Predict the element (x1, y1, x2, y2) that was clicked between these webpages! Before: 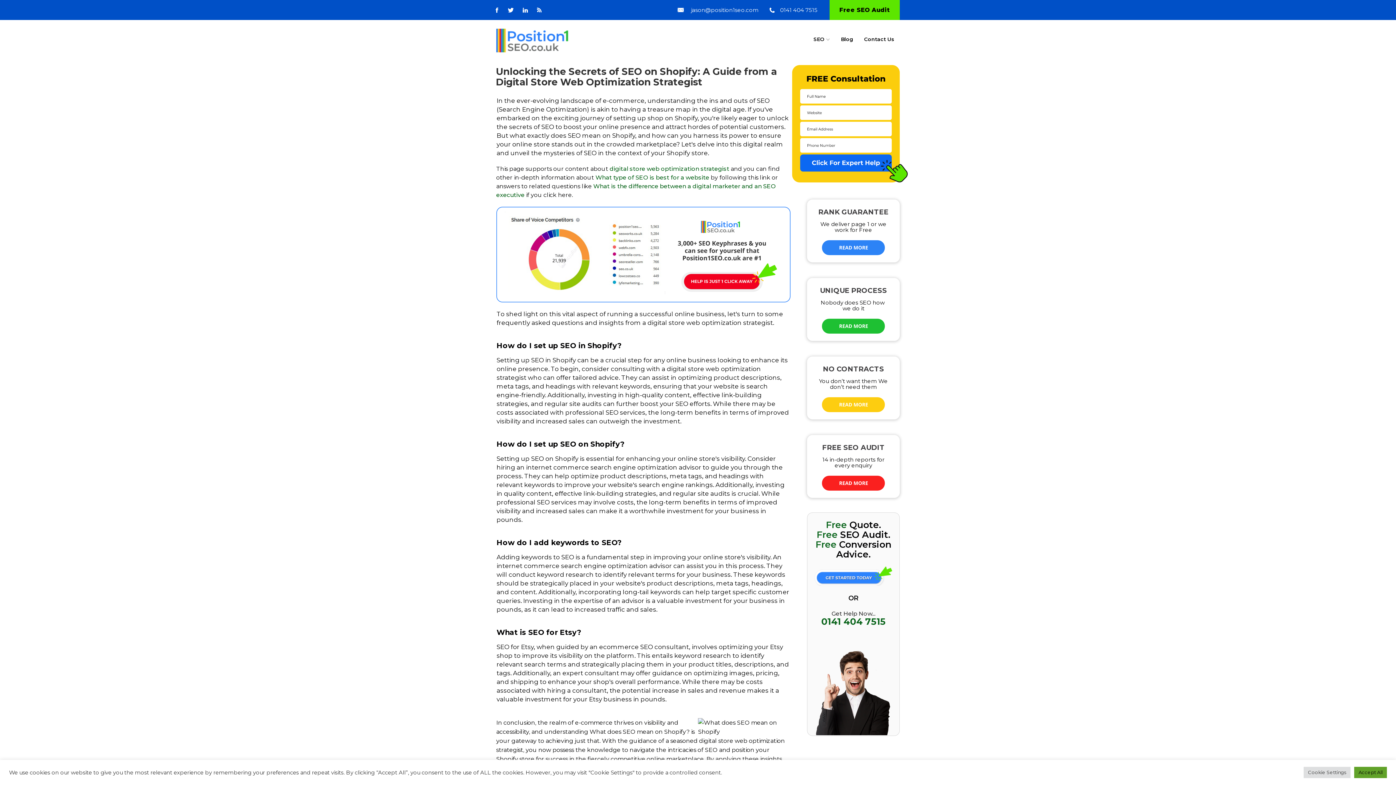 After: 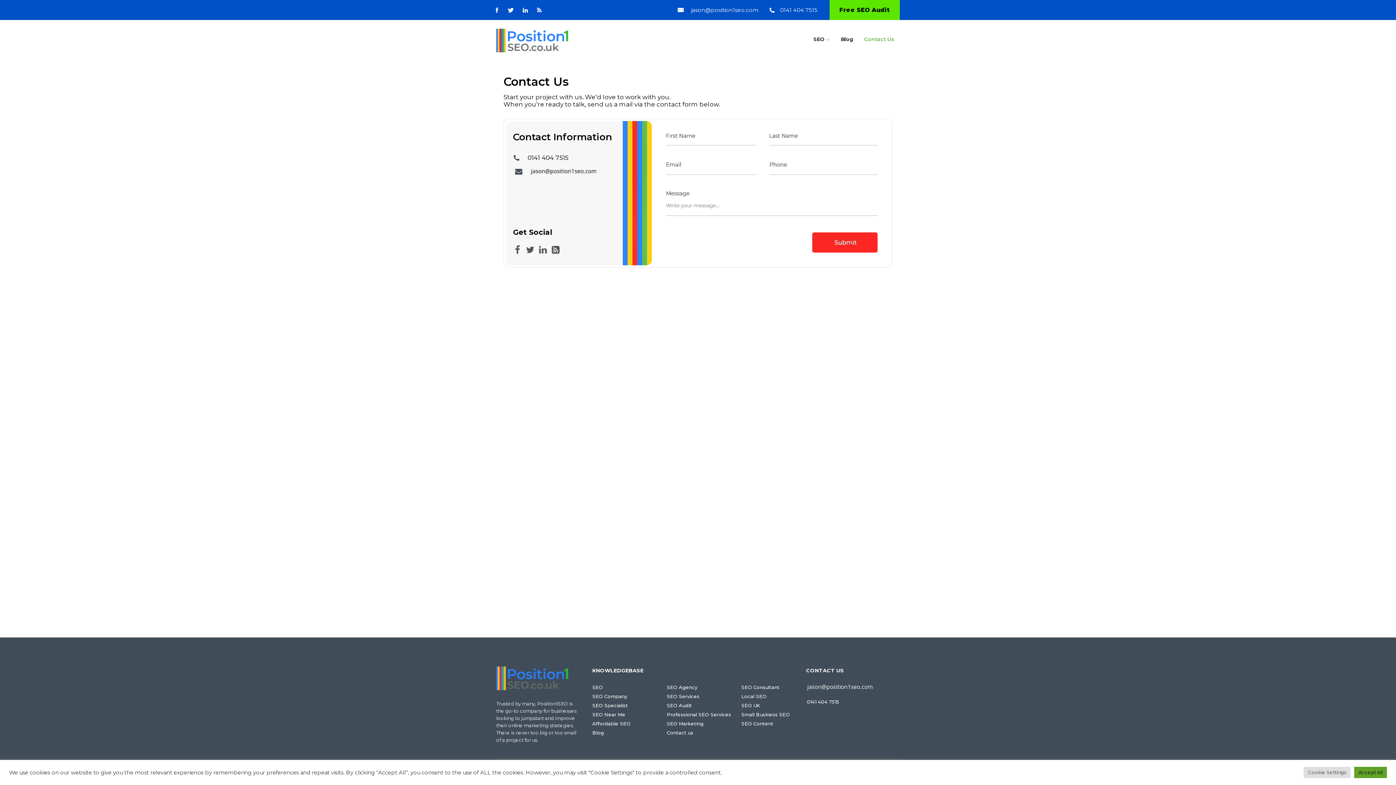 Action: label: Contact Us bbox: (864, 23, 894, 57)